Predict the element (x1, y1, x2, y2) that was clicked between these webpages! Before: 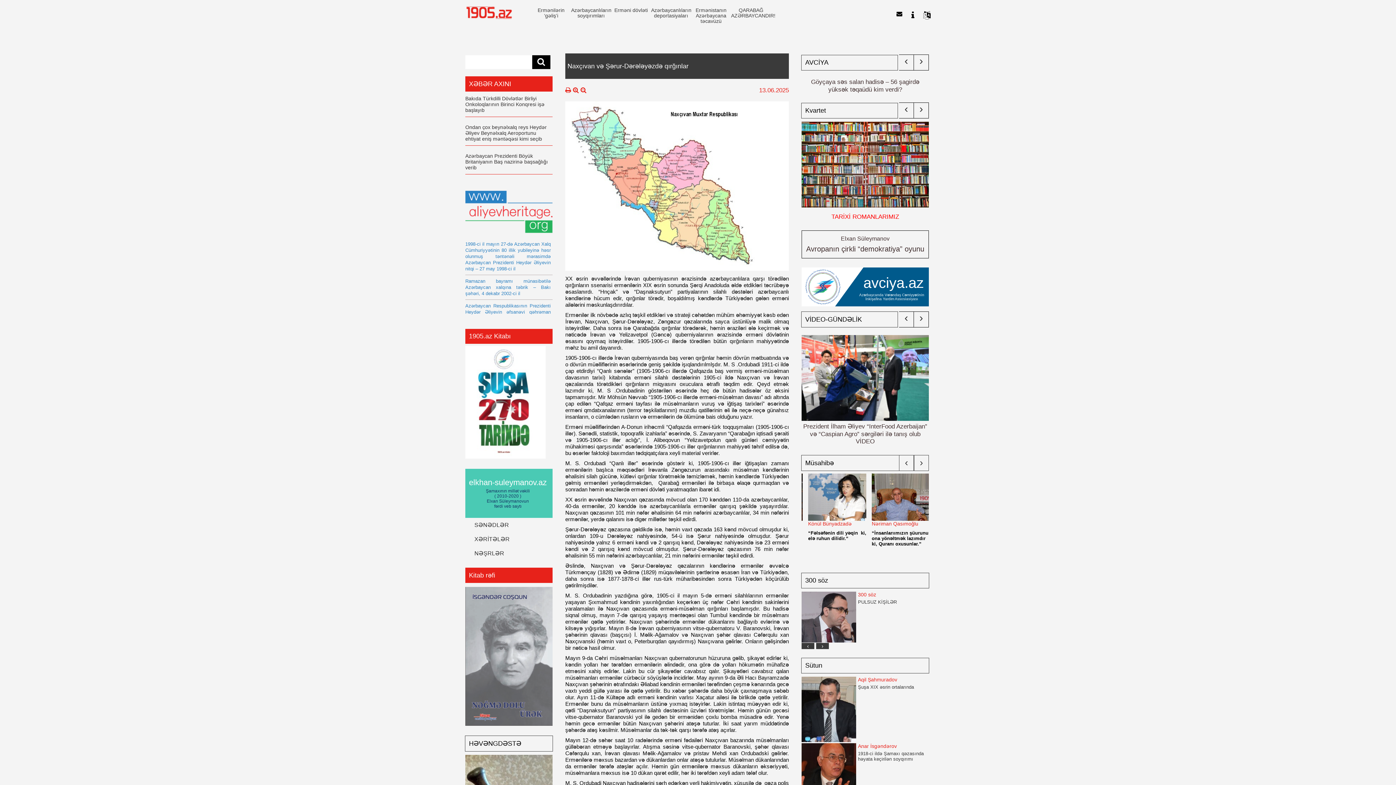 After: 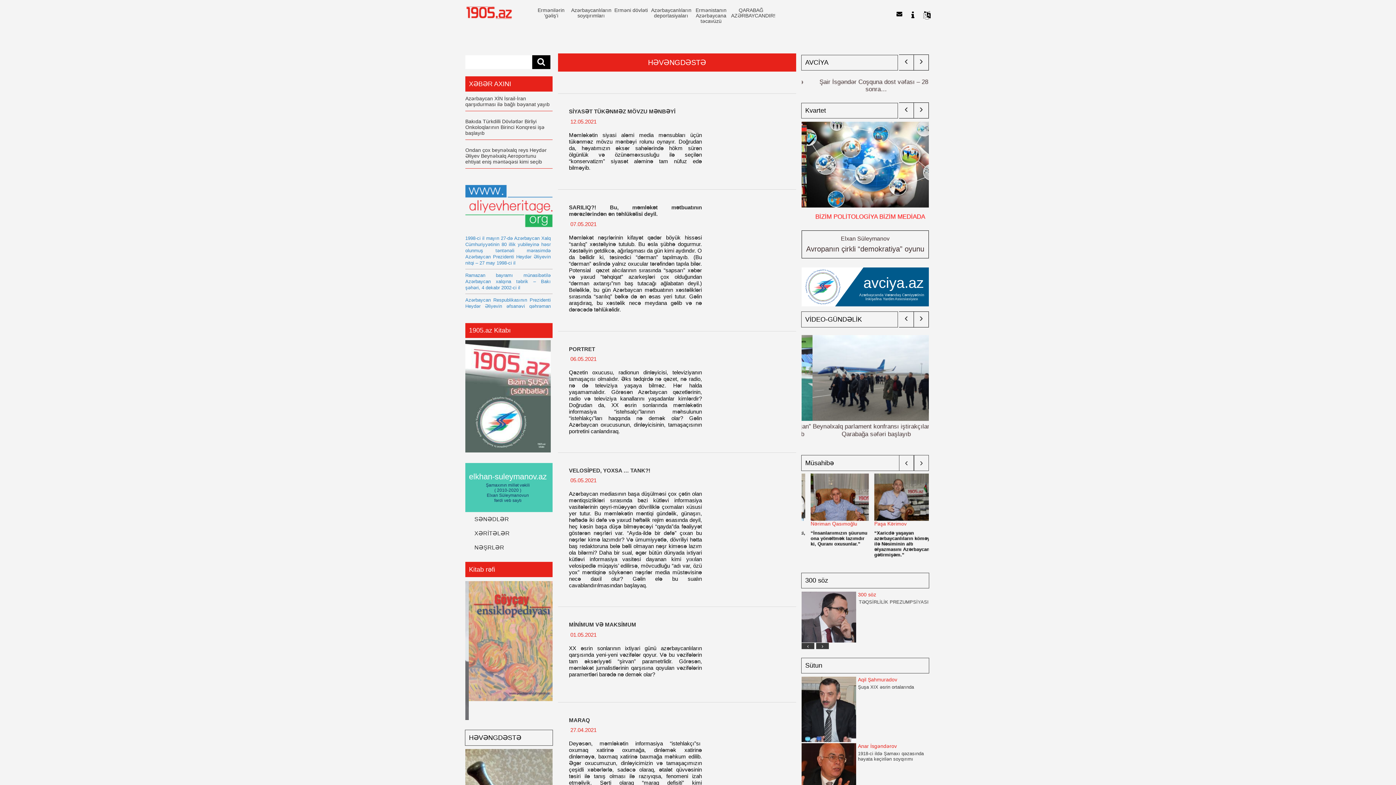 Action: bbox: (465, 736, 552, 751) label: HƏVƏNGDƏSTƏ